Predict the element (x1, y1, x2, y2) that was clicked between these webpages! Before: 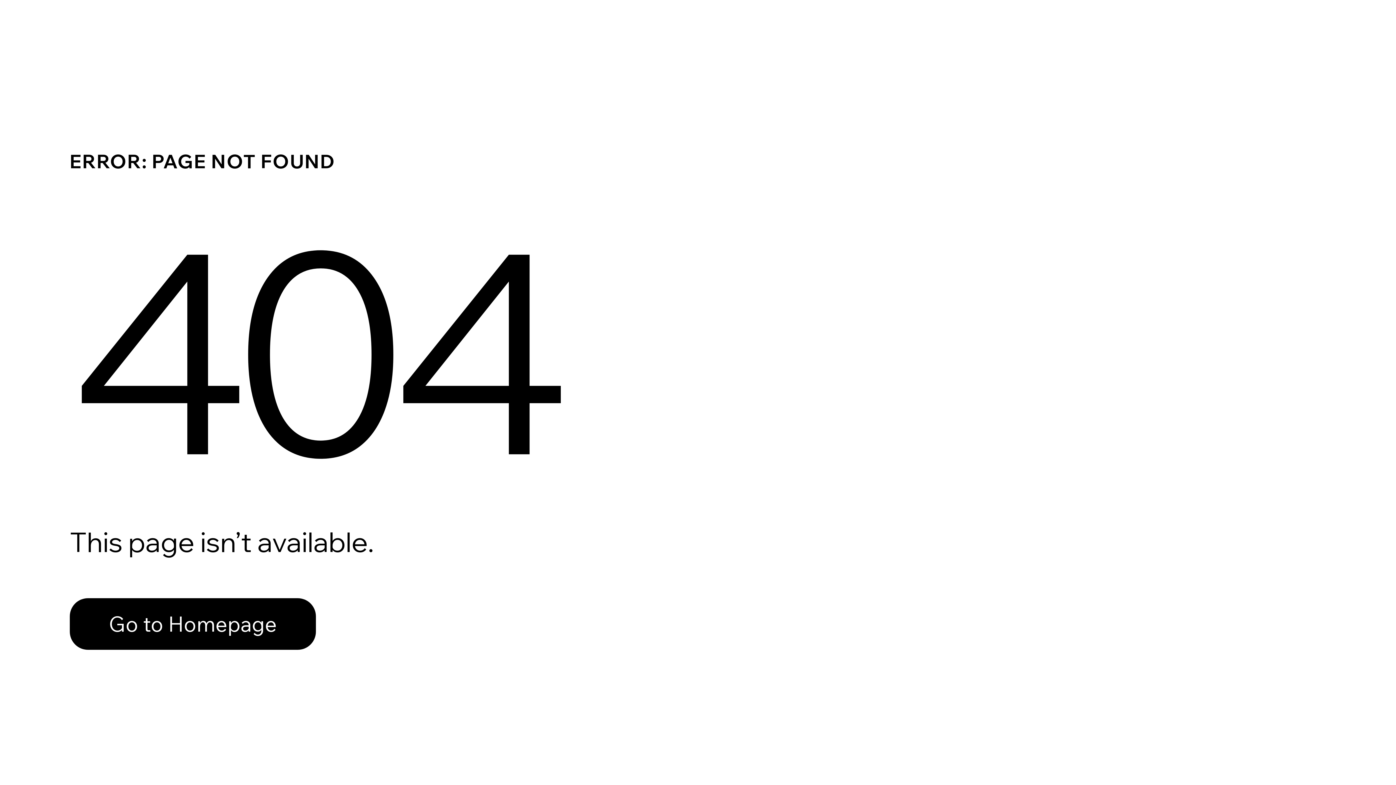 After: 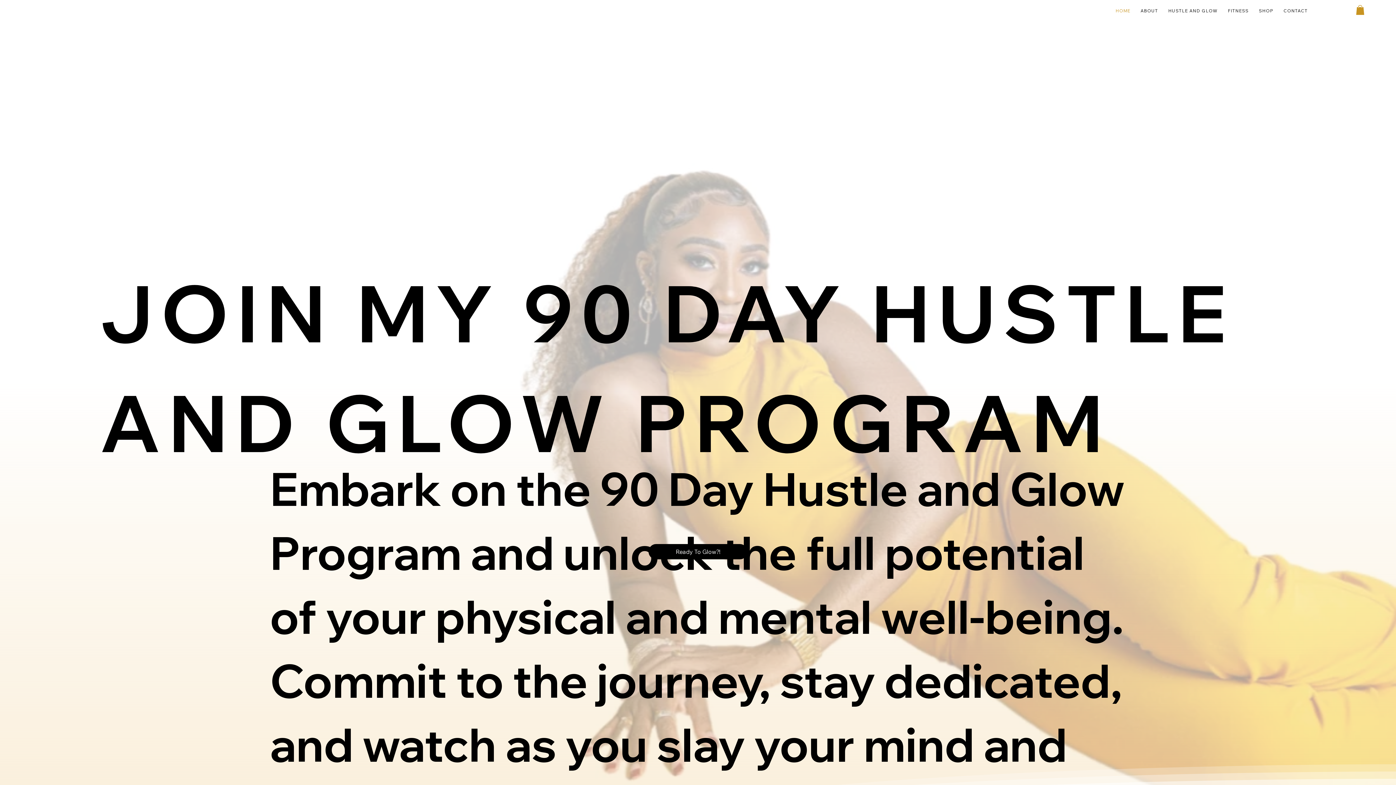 Action: label: Go to Homepage bbox: (69, 598, 316, 650)